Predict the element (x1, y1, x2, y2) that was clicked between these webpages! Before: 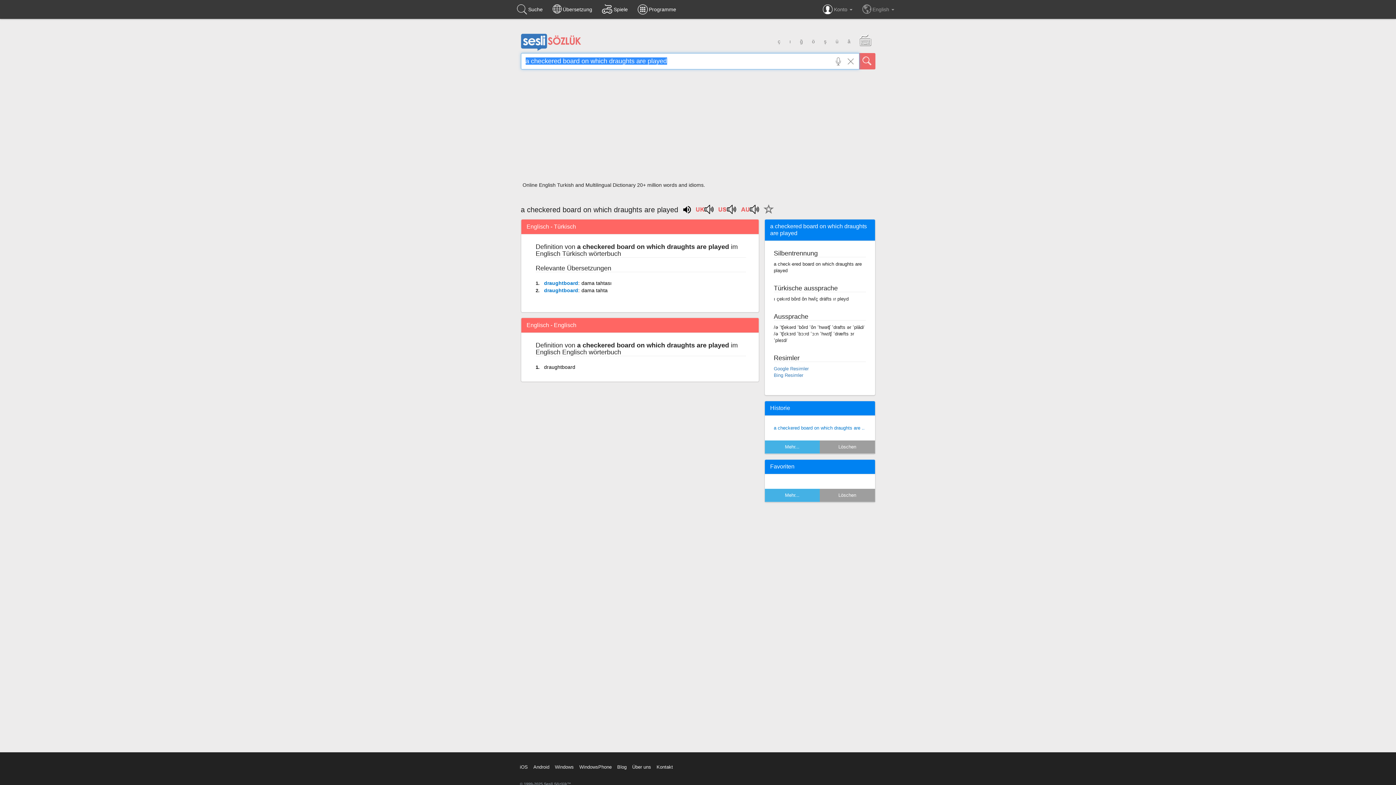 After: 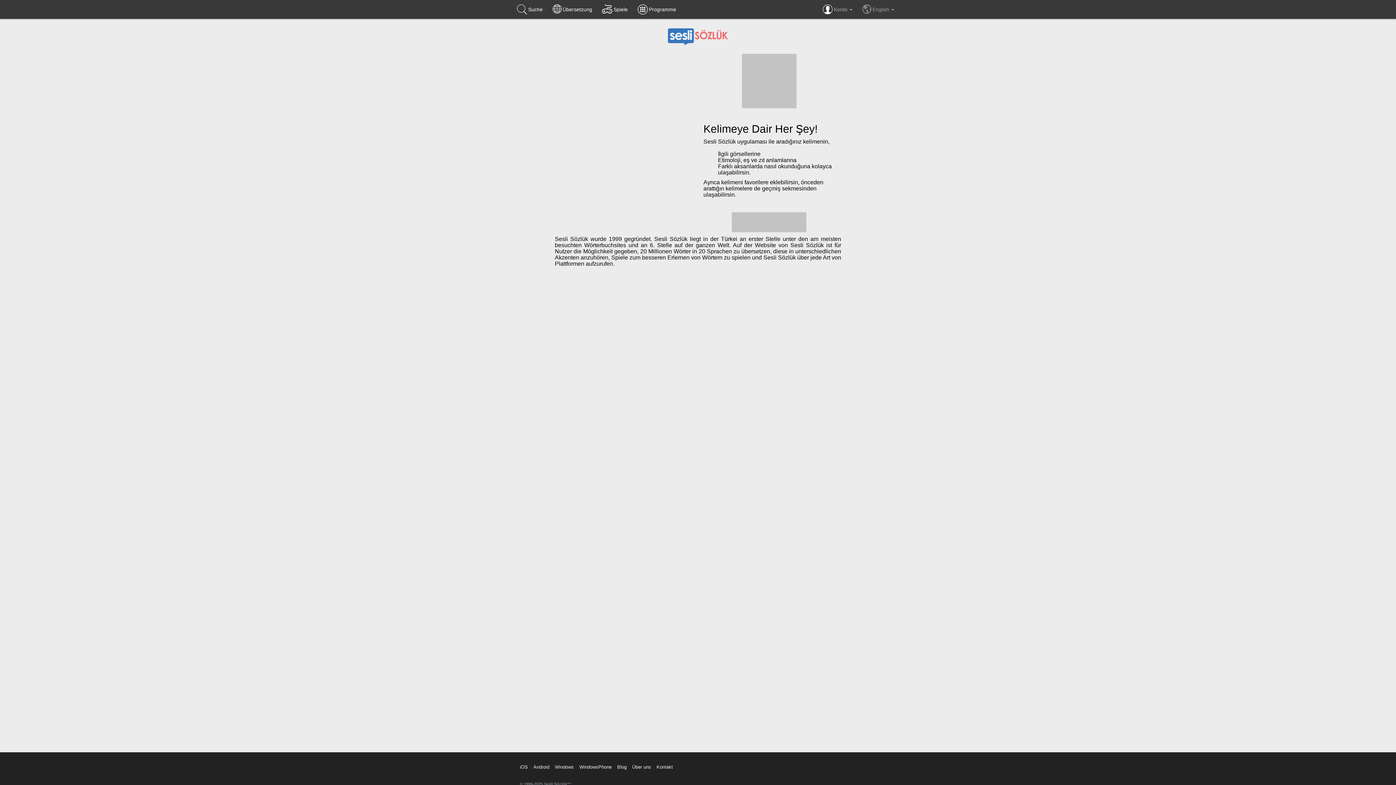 Action: label: WindowsPhone bbox: (579, 764, 611, 770)